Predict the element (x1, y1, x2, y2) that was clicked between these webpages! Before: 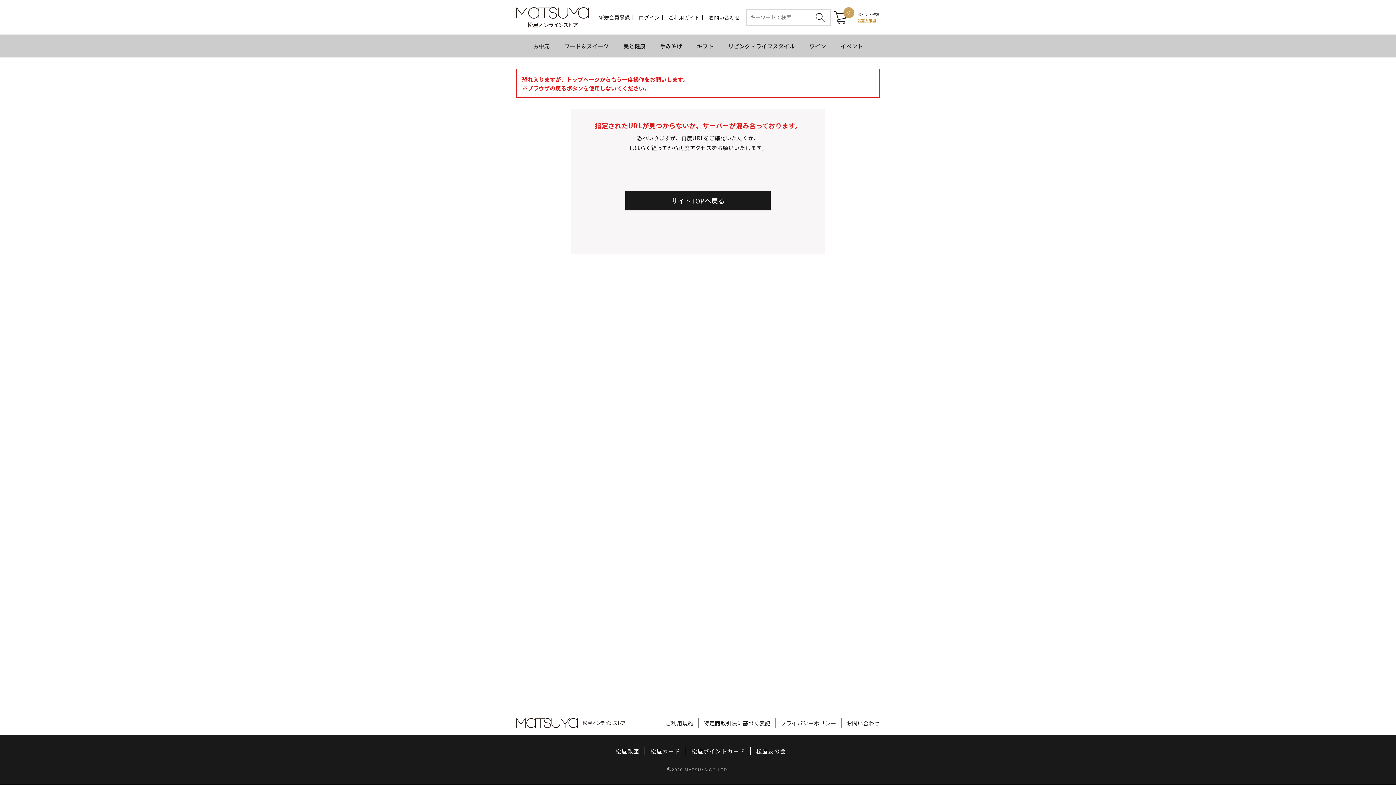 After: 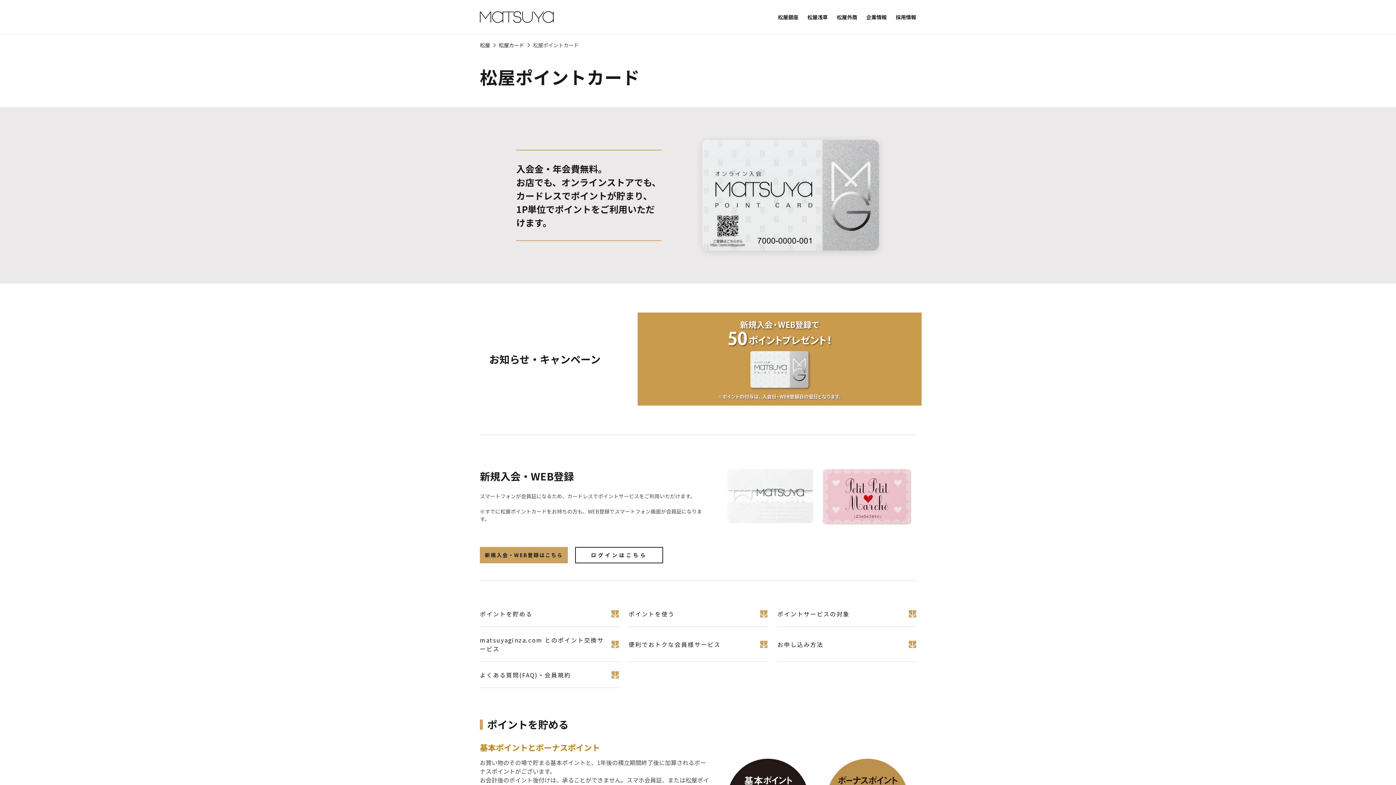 Action: bbox: (685, 747, 745, 755) label: 松屋ポイントカード